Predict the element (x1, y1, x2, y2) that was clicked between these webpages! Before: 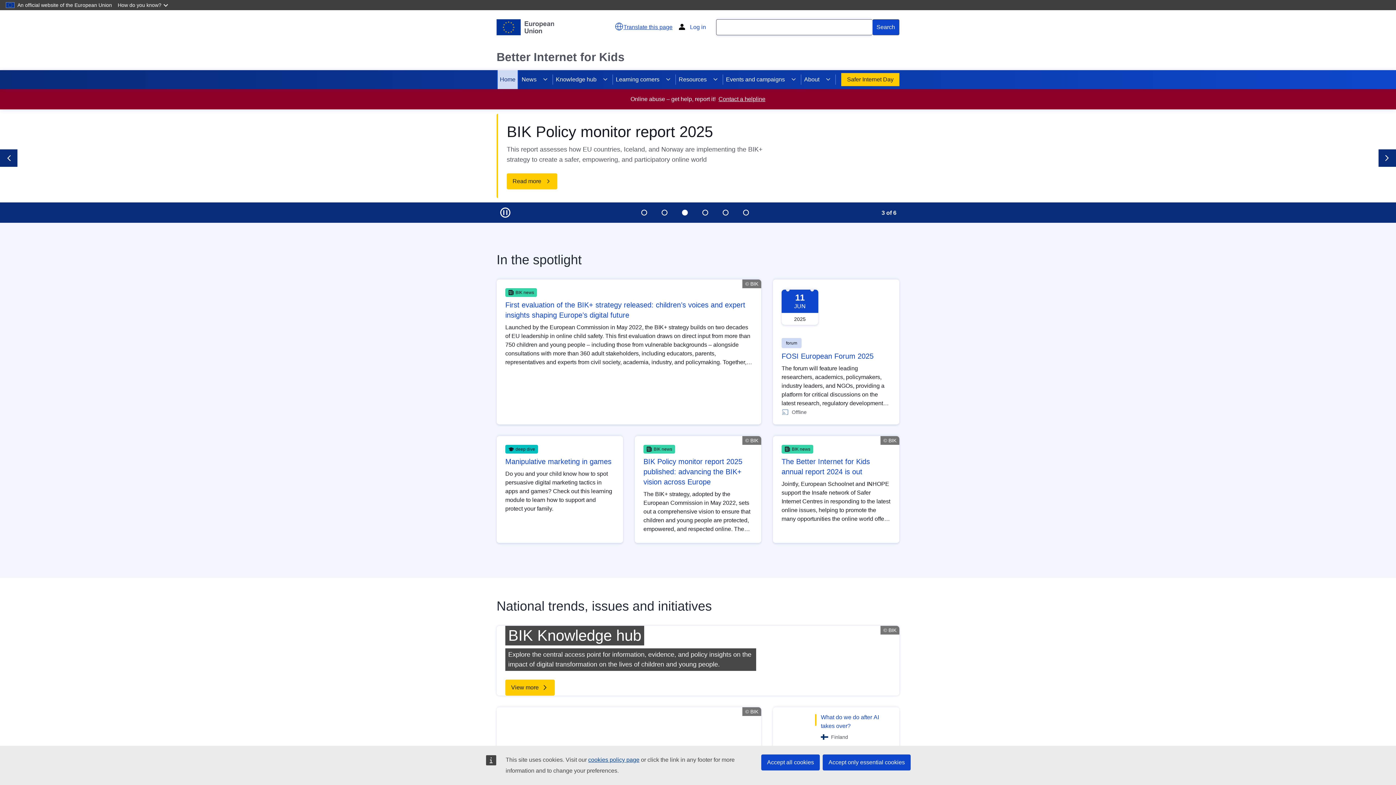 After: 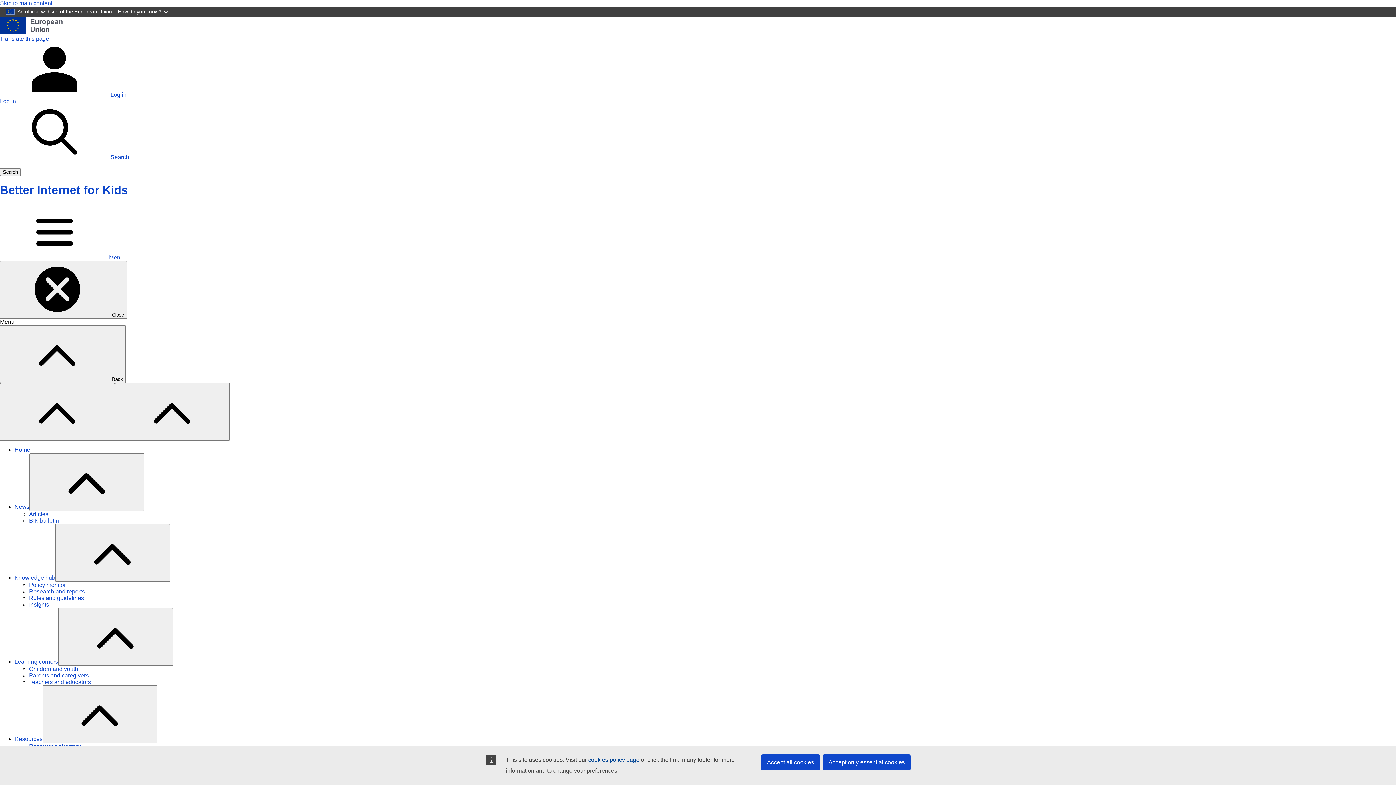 Action: label: View more bbox: (505, 680, 554, 696)